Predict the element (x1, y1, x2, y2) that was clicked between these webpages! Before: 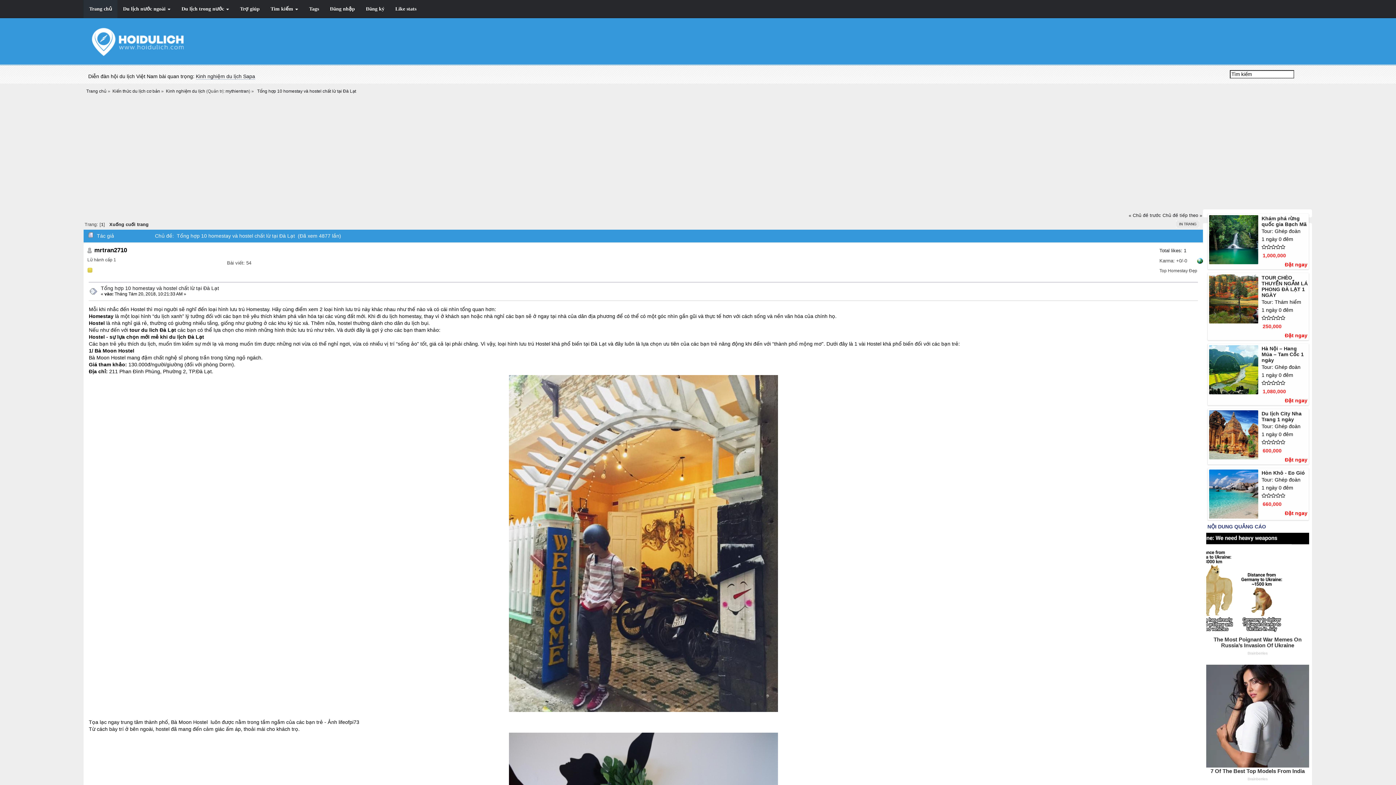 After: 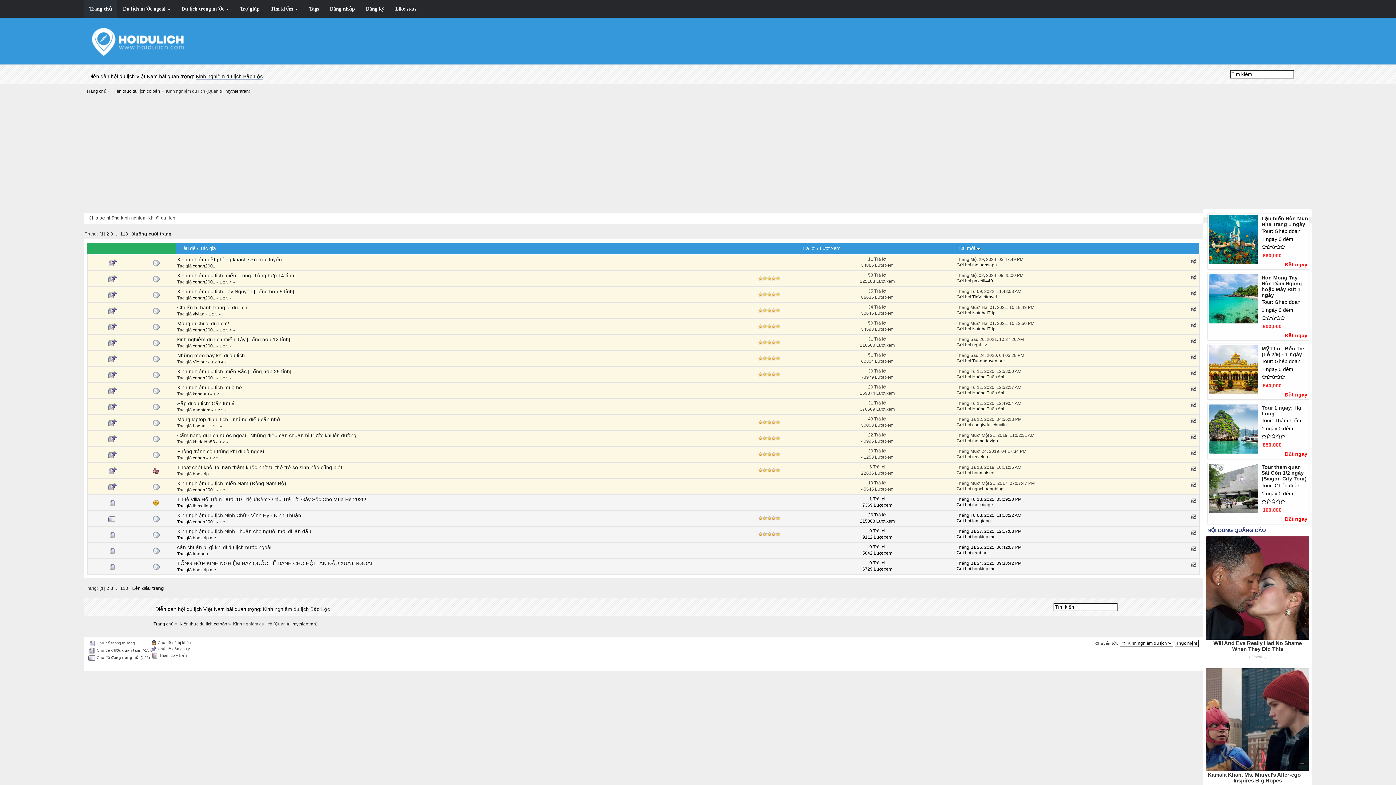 Action: bbox: (165, 88, 205, 93) label: Kinh nghiệm du lịch